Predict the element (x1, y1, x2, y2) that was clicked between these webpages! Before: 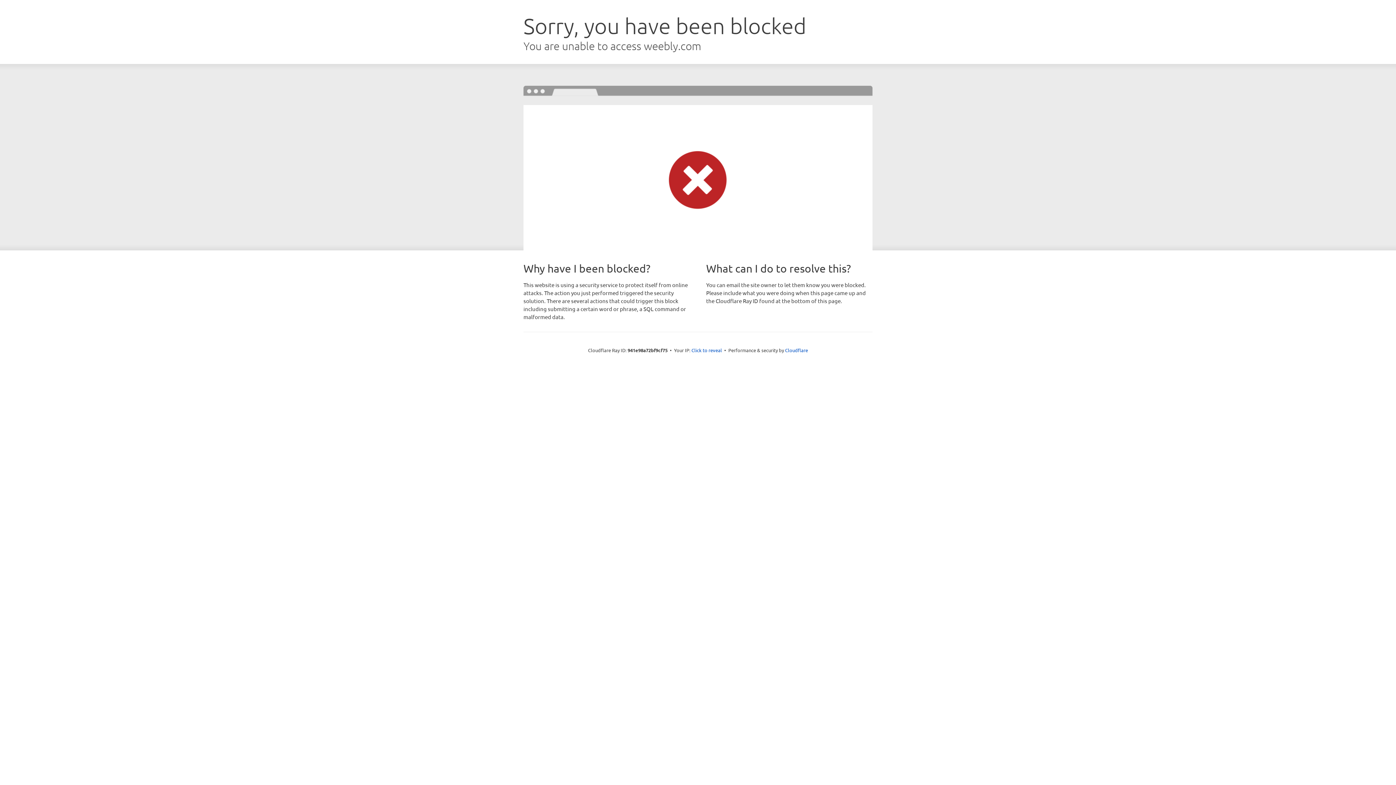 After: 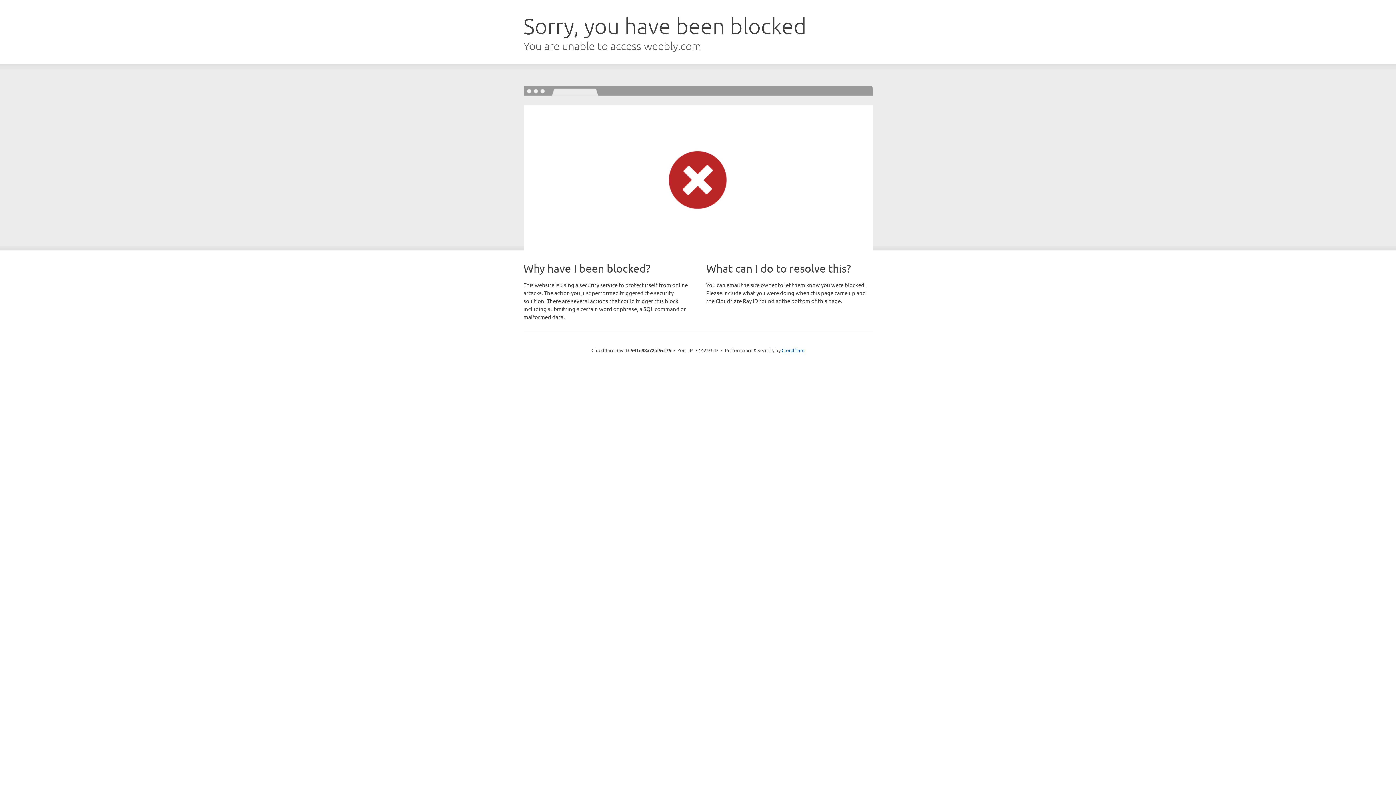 Action: label: Click to reveal bbox: (691, 346, 722, 353)